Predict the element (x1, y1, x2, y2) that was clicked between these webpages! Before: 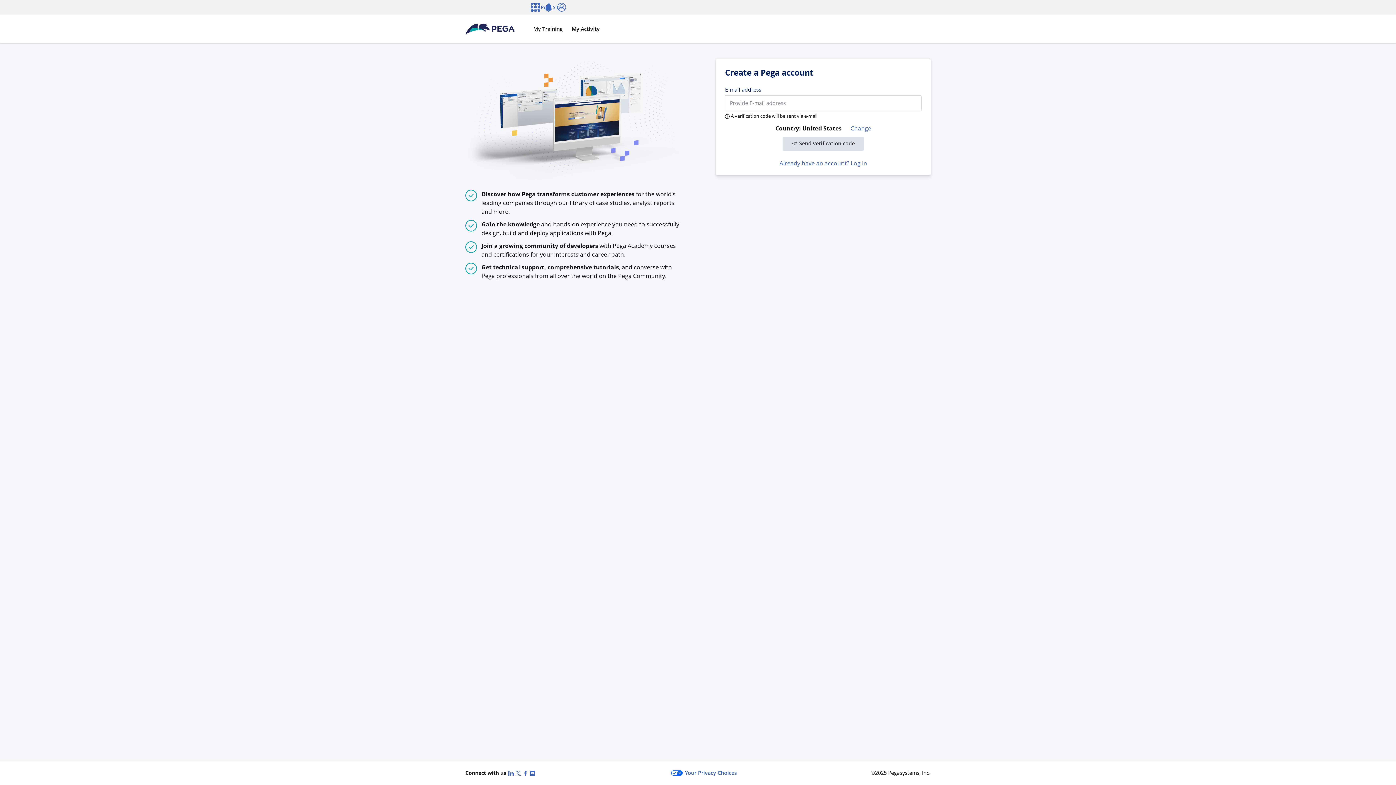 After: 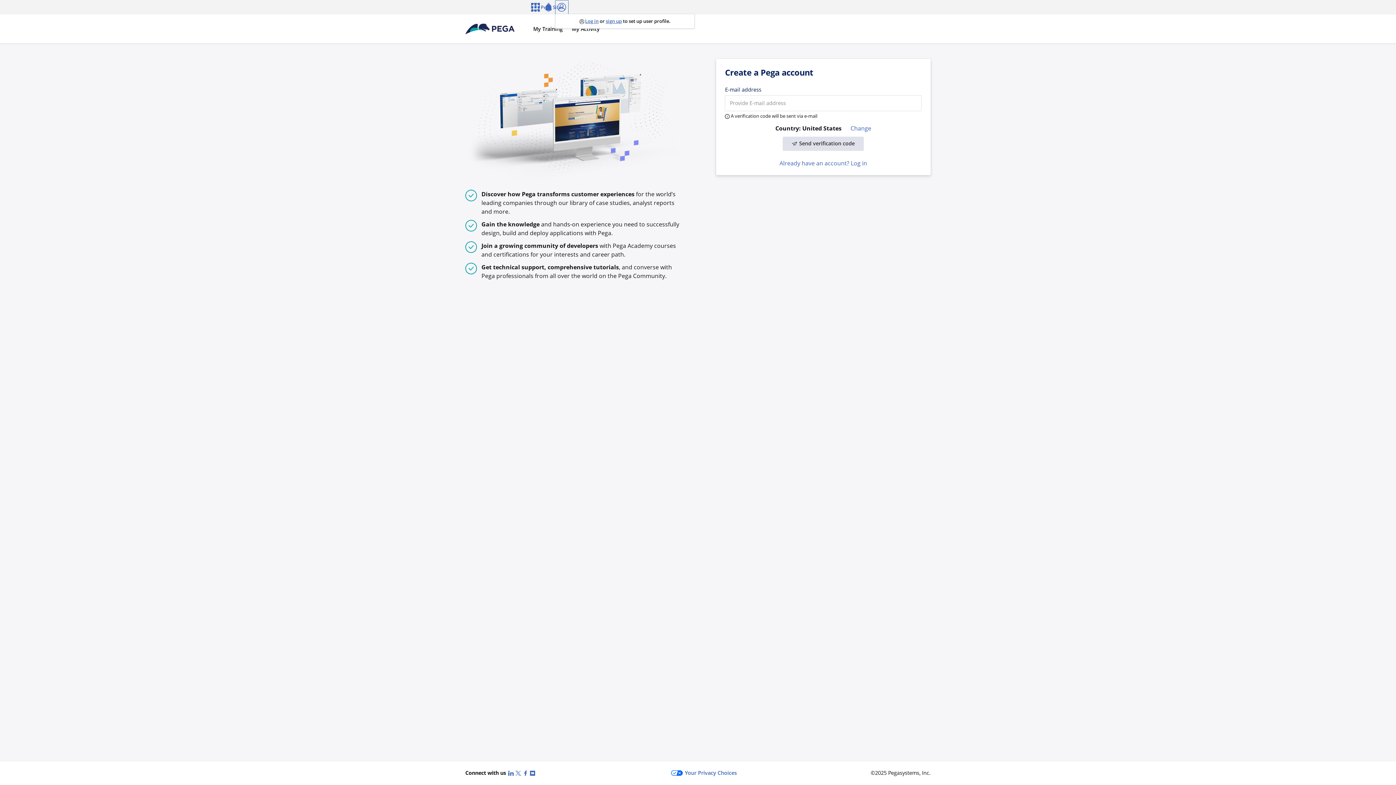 Action: bbox: (555, 0, 568, 14) label: Log in